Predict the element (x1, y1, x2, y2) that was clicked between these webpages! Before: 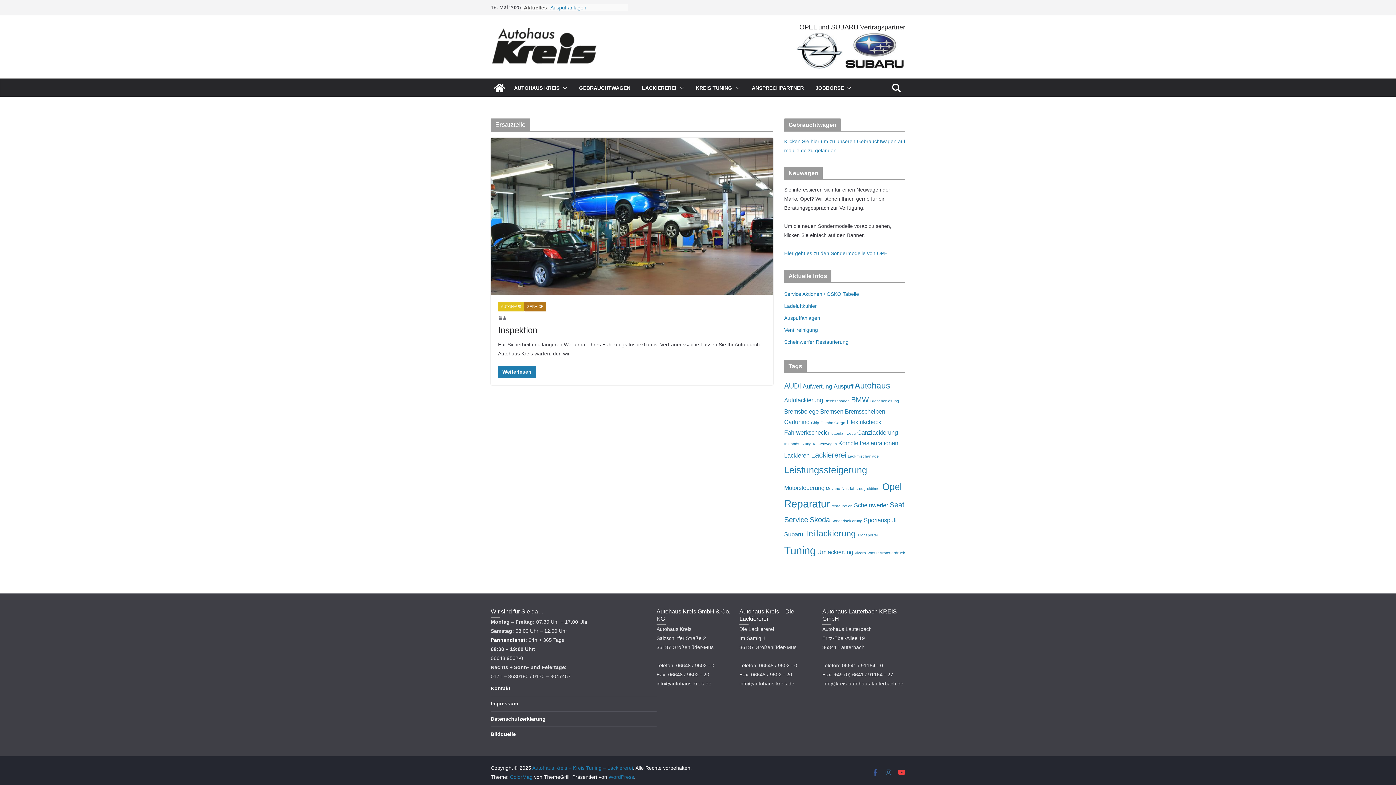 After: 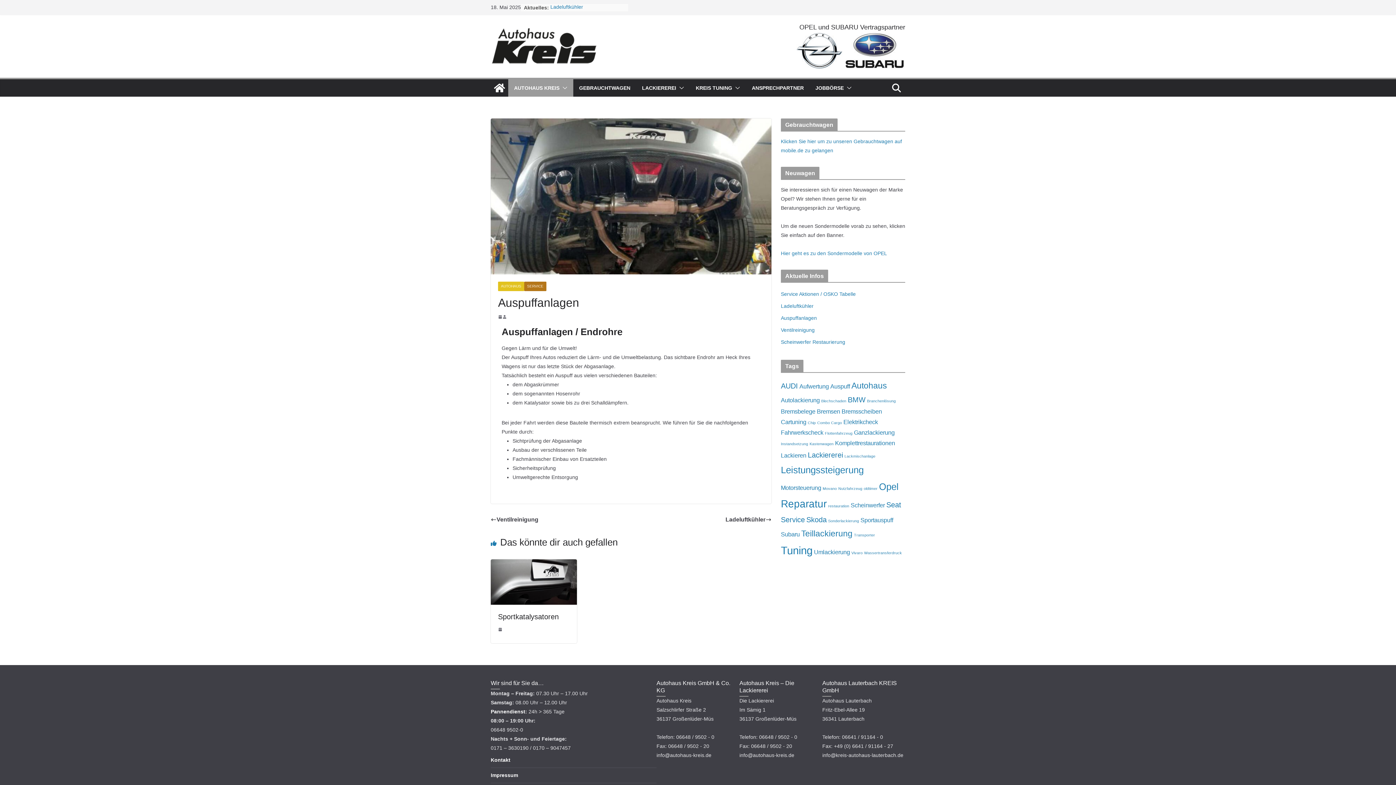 Action: label: Auspuffanlagen bbox: (784, 315, 820, 321)